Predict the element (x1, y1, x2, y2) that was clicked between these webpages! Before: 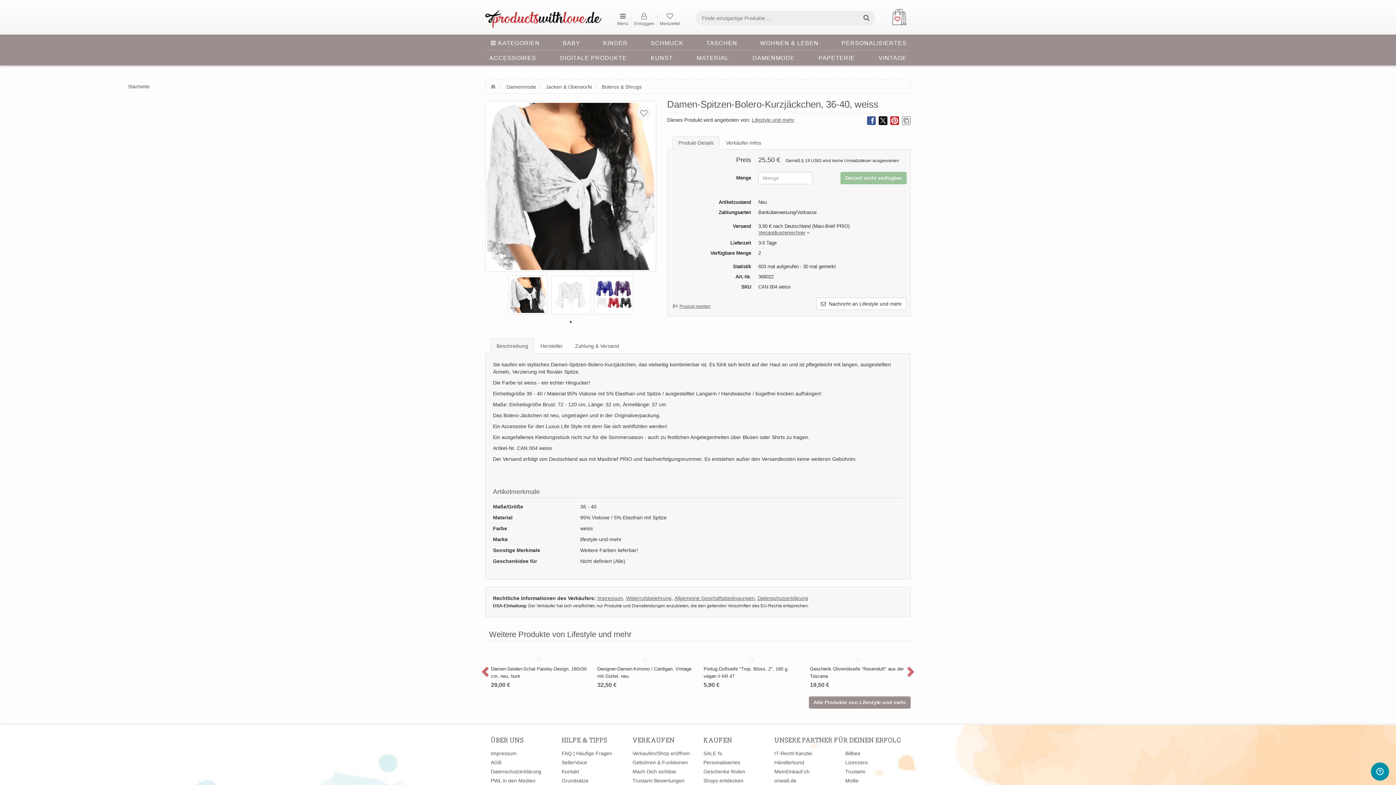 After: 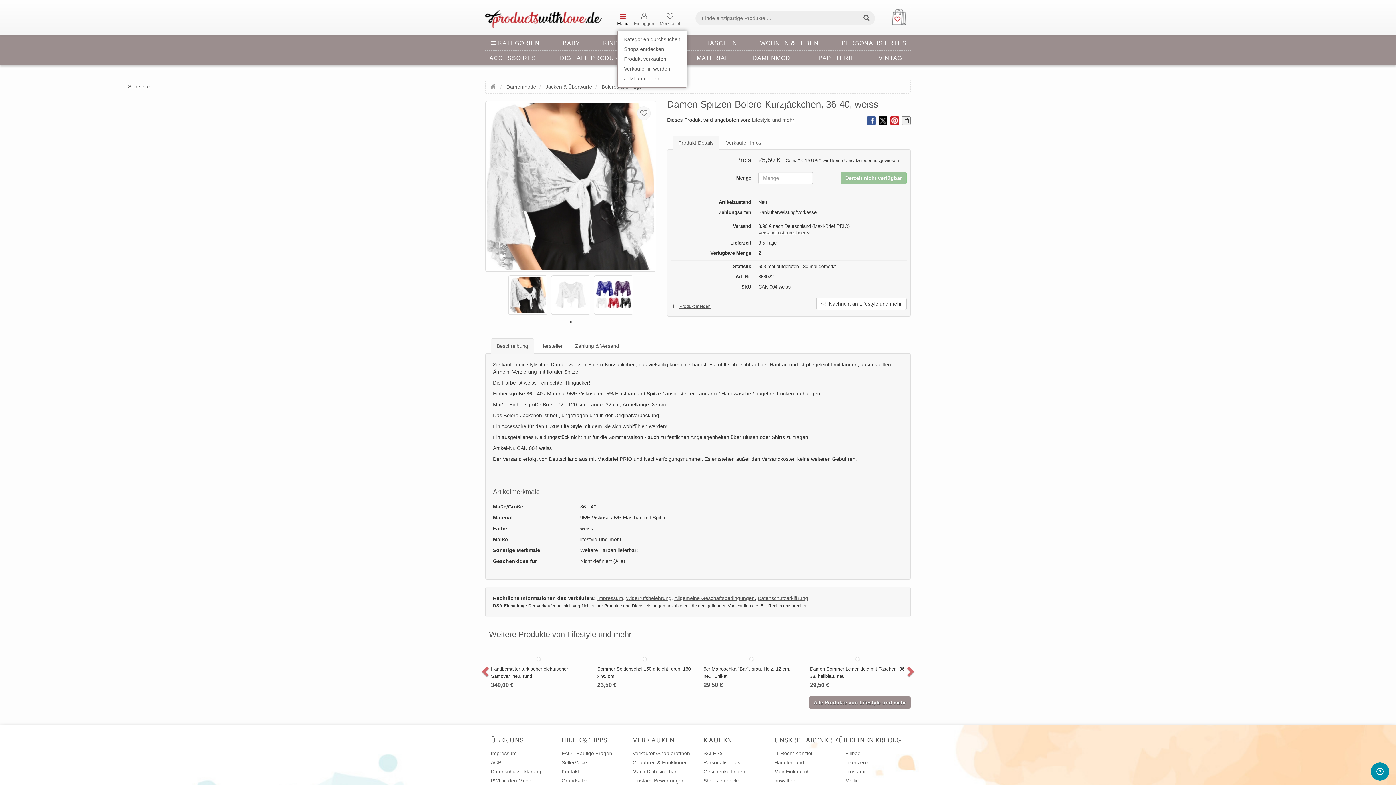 Action: bbox: (617, 13, 631, 27) label: Menü